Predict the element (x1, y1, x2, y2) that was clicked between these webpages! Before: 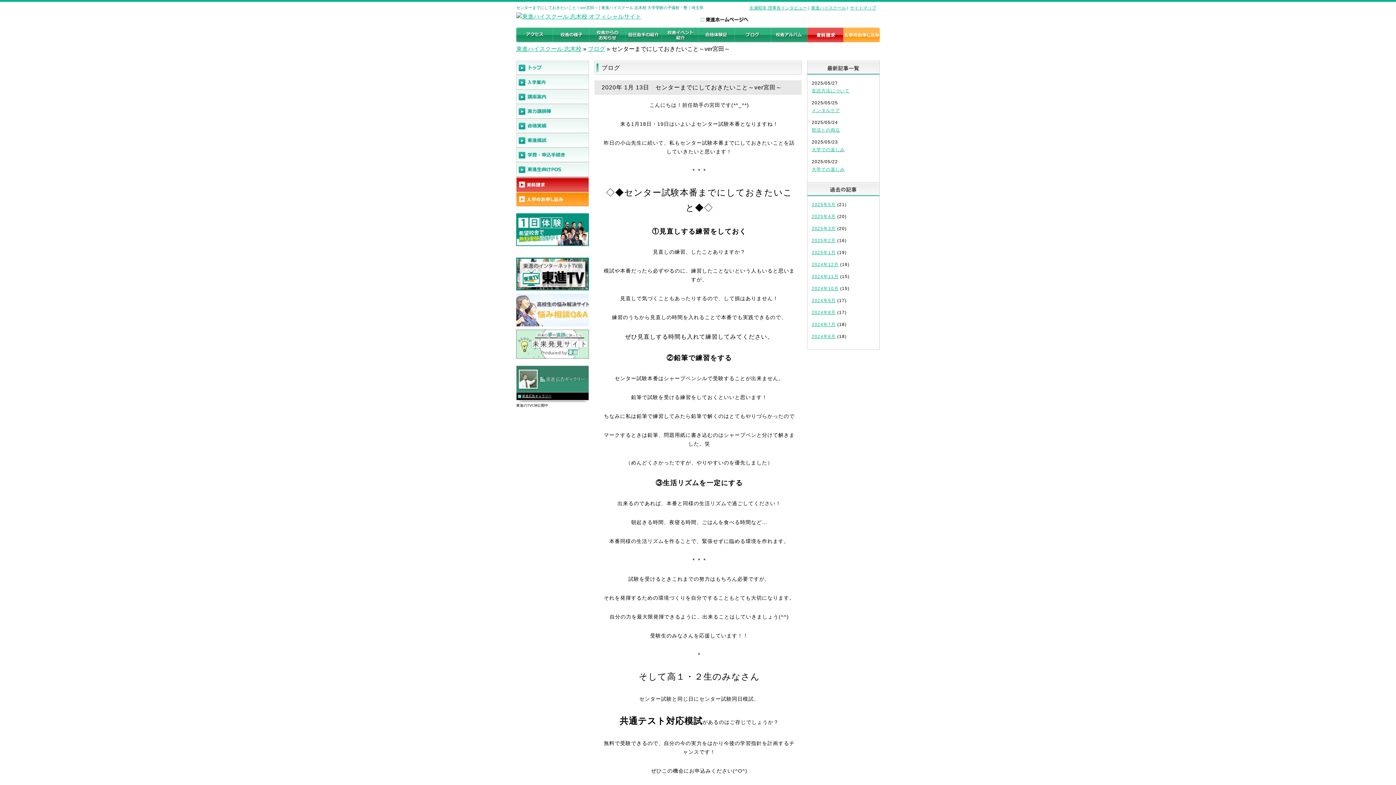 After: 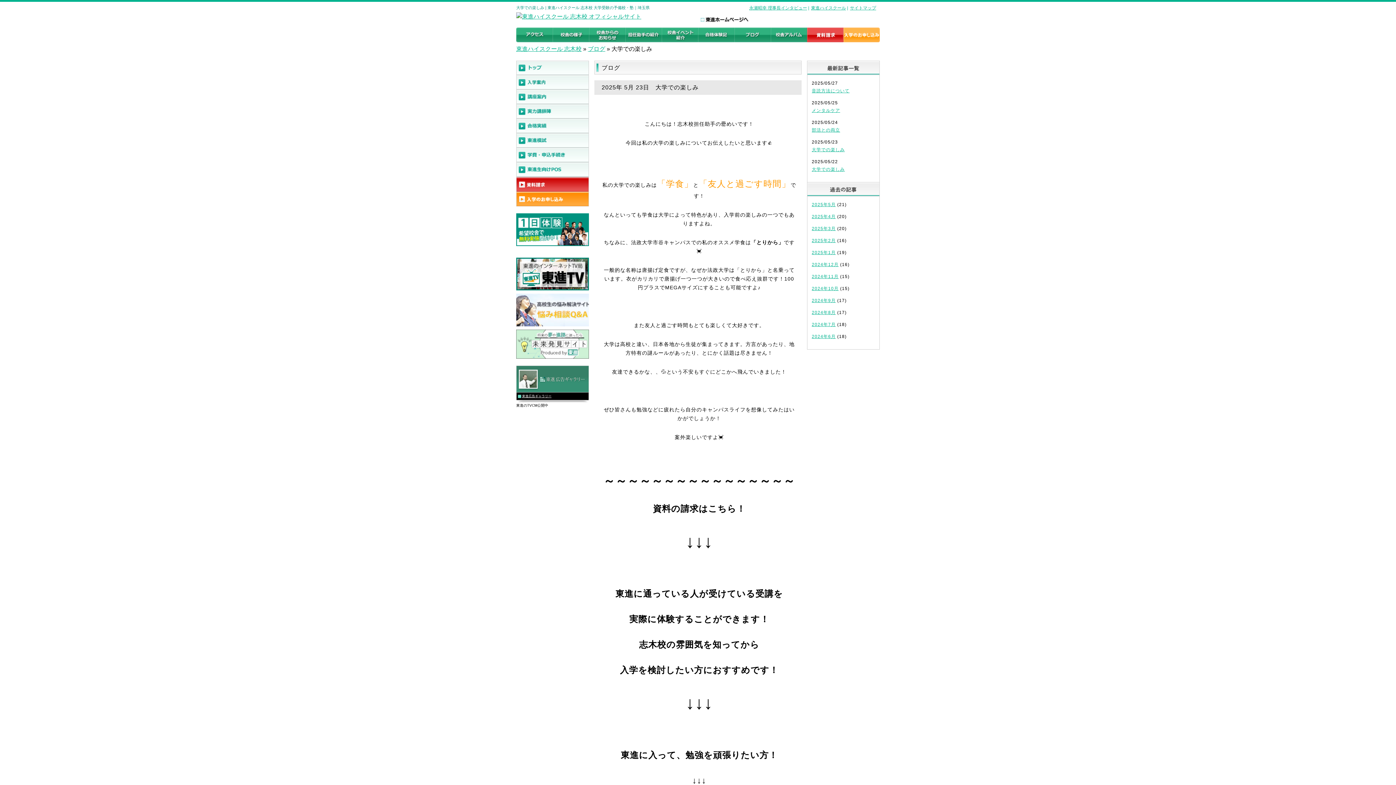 Action: label: 大学での楽しみ bbox: (812, 147, 845, 152)